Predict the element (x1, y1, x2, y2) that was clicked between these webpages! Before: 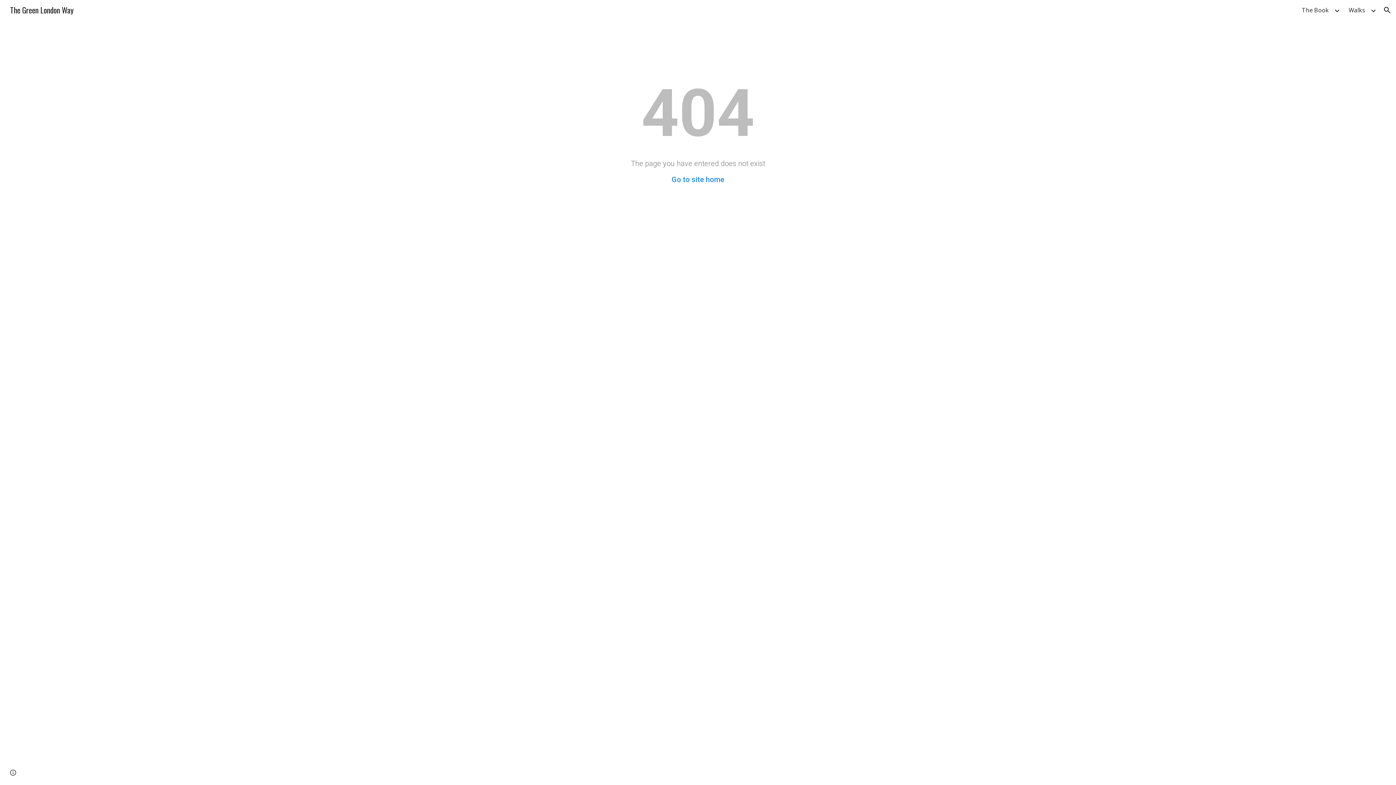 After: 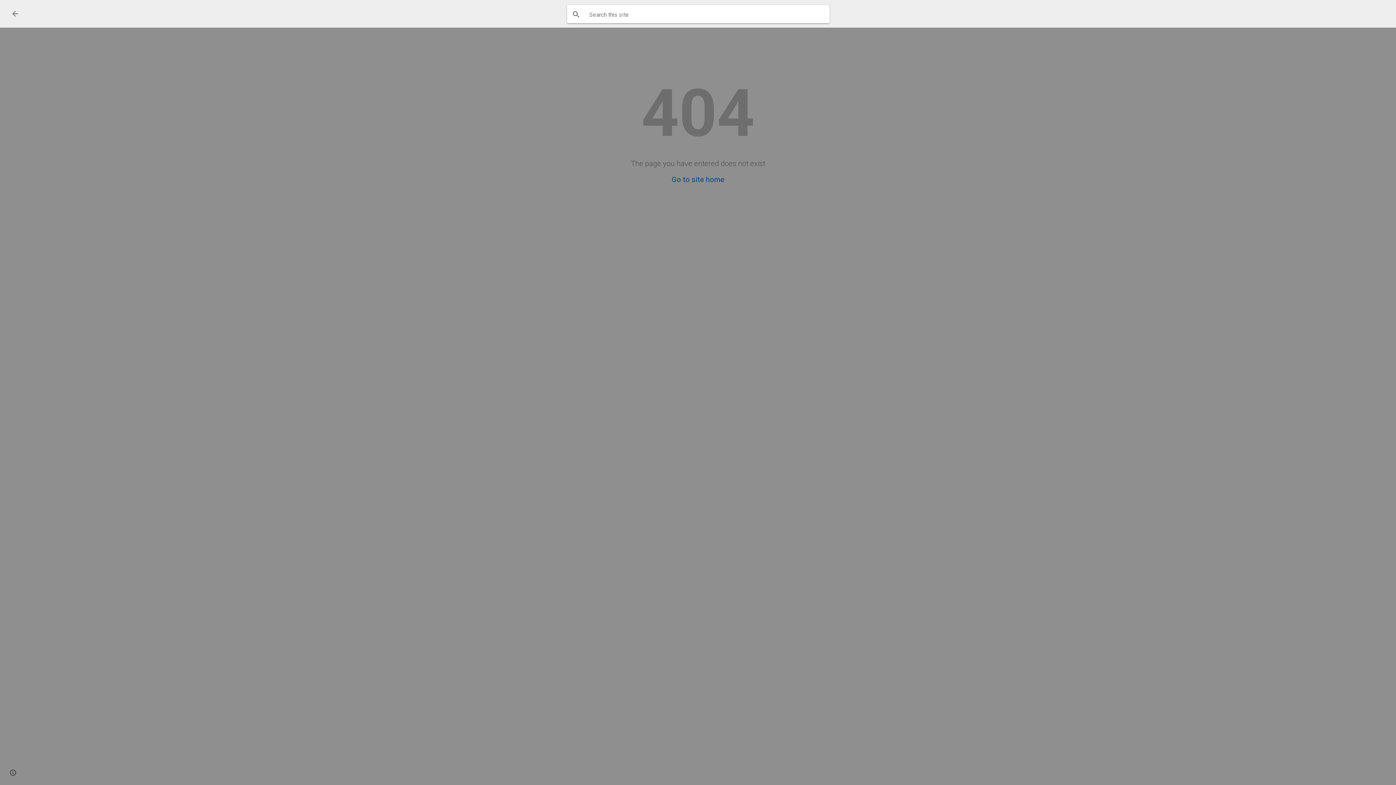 Action: label: Open search bar bbox: (1378, 1, 1396, 18)